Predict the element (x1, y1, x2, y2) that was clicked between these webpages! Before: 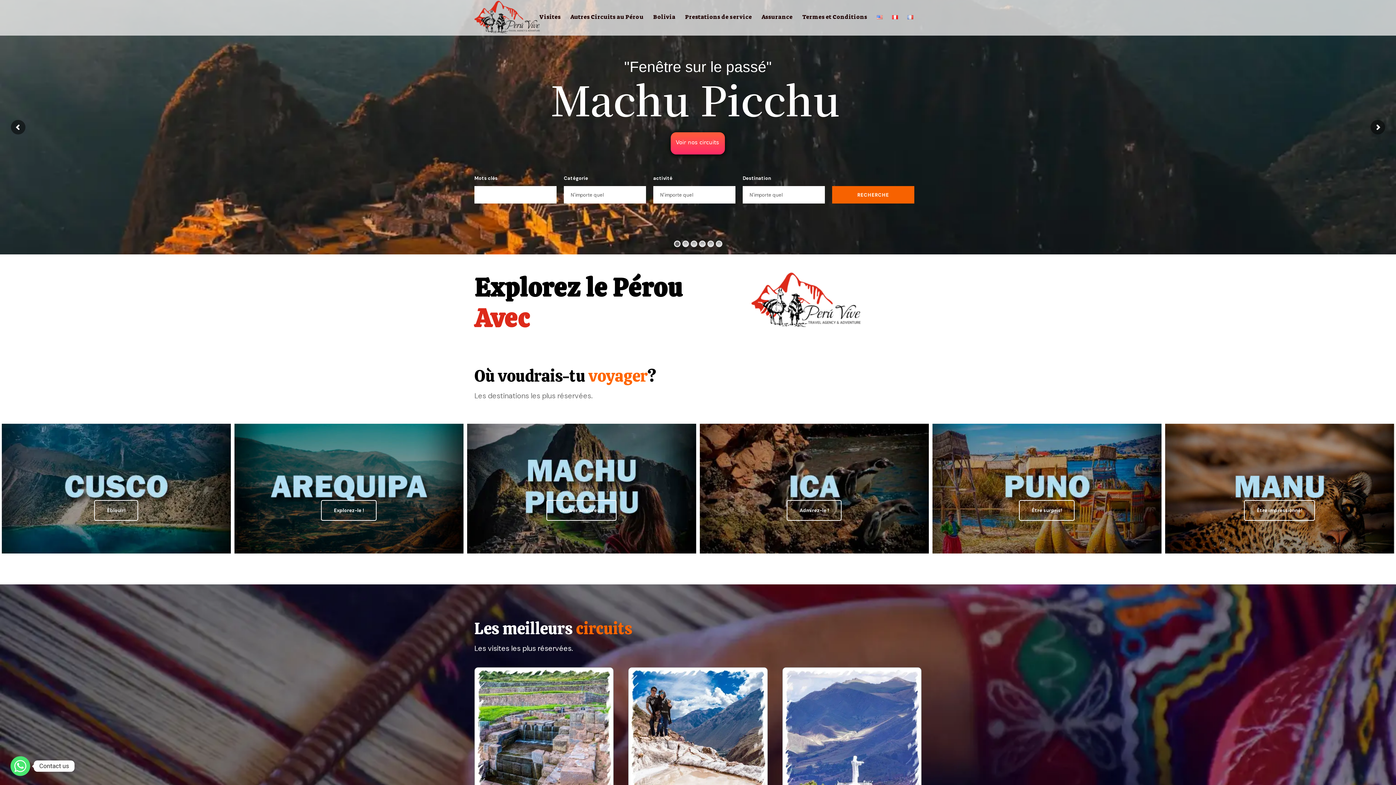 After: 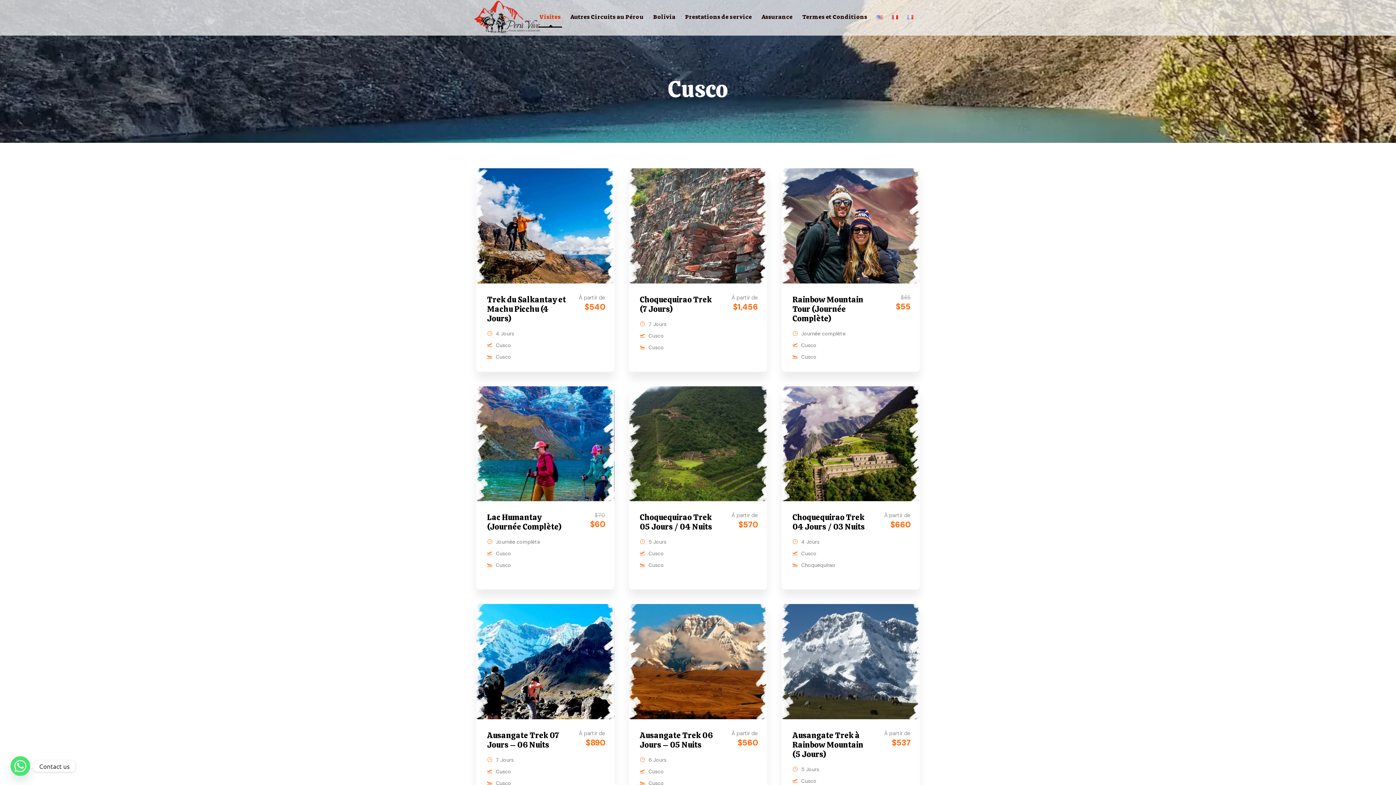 Action: bbox: (94, 500, 138, 520) label: Éblouir!